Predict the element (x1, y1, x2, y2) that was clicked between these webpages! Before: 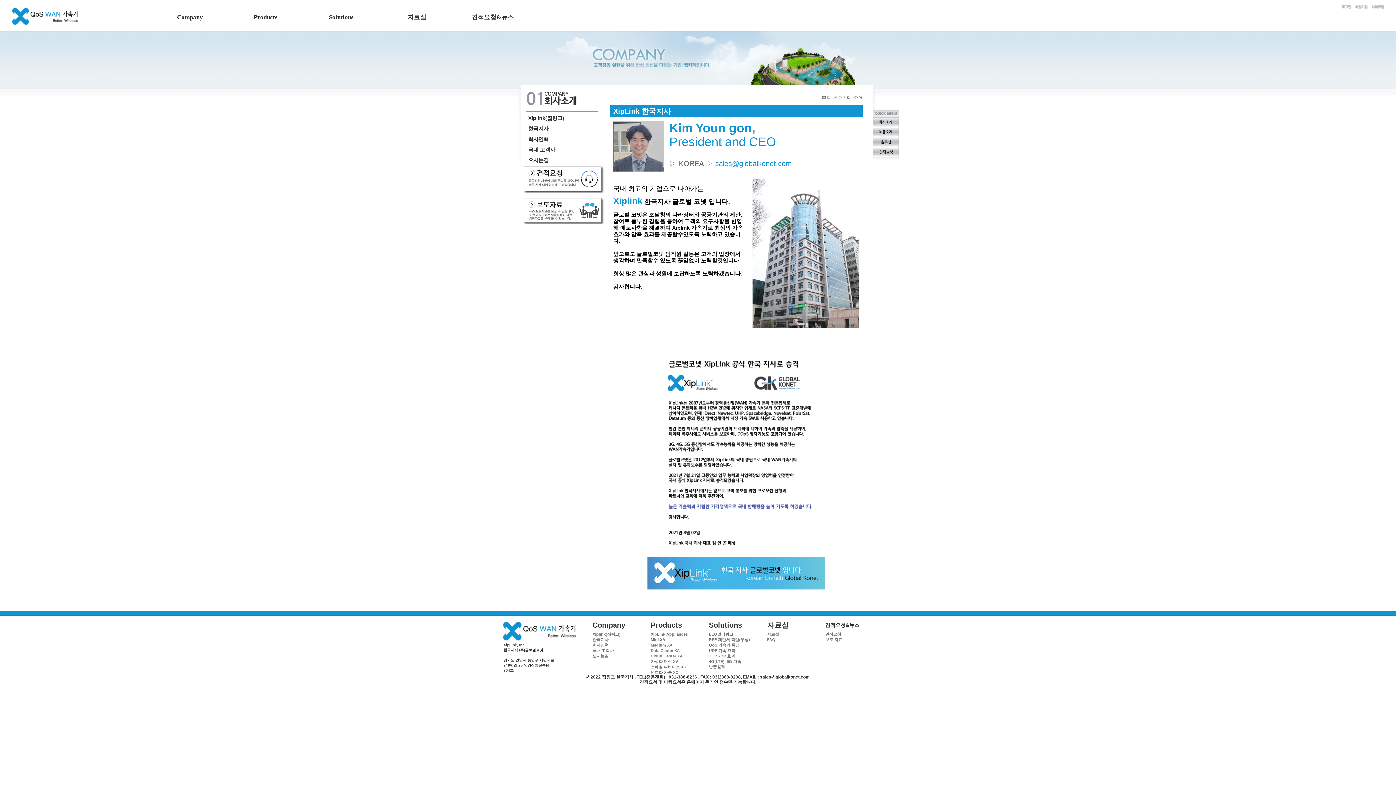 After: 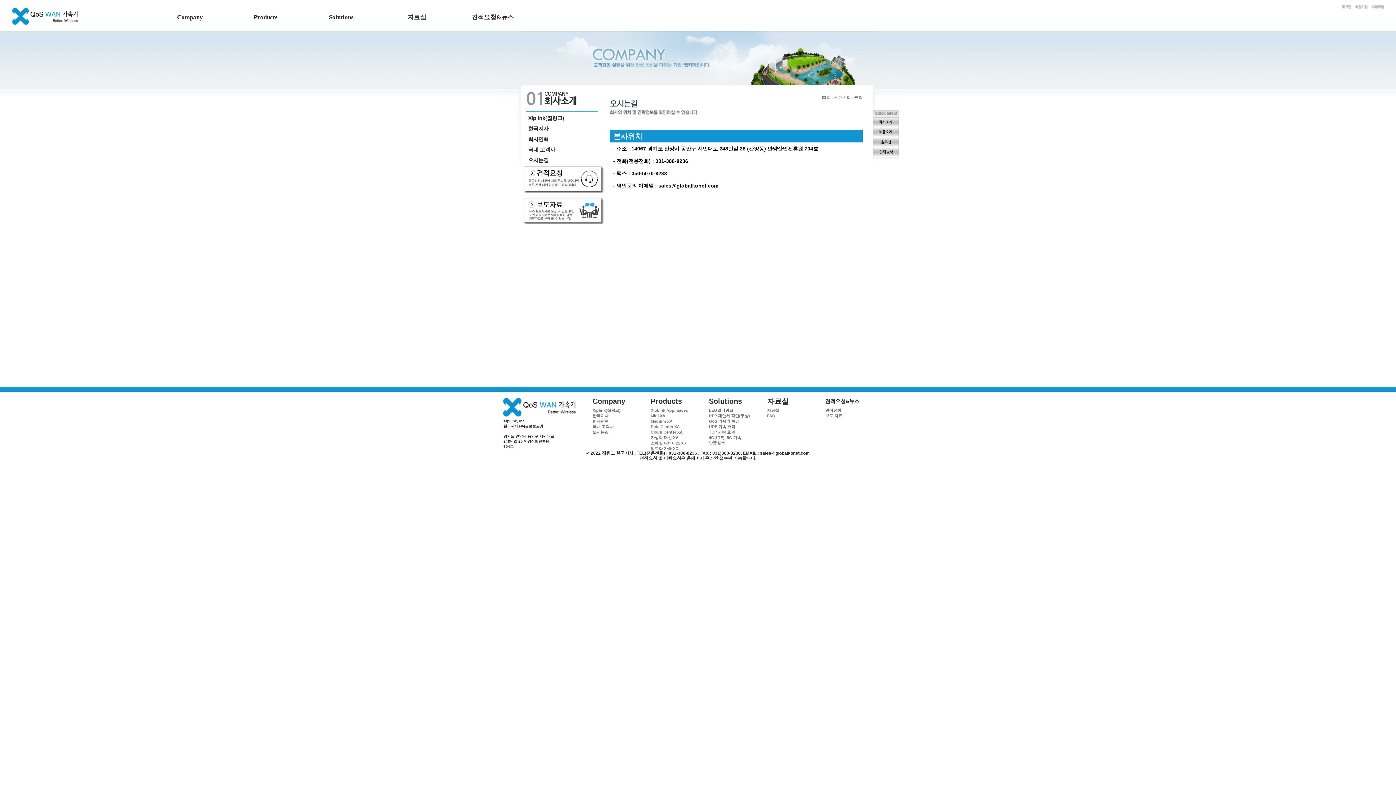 Action: label: 오시는길 bbox: (526, 155, 550, 165)